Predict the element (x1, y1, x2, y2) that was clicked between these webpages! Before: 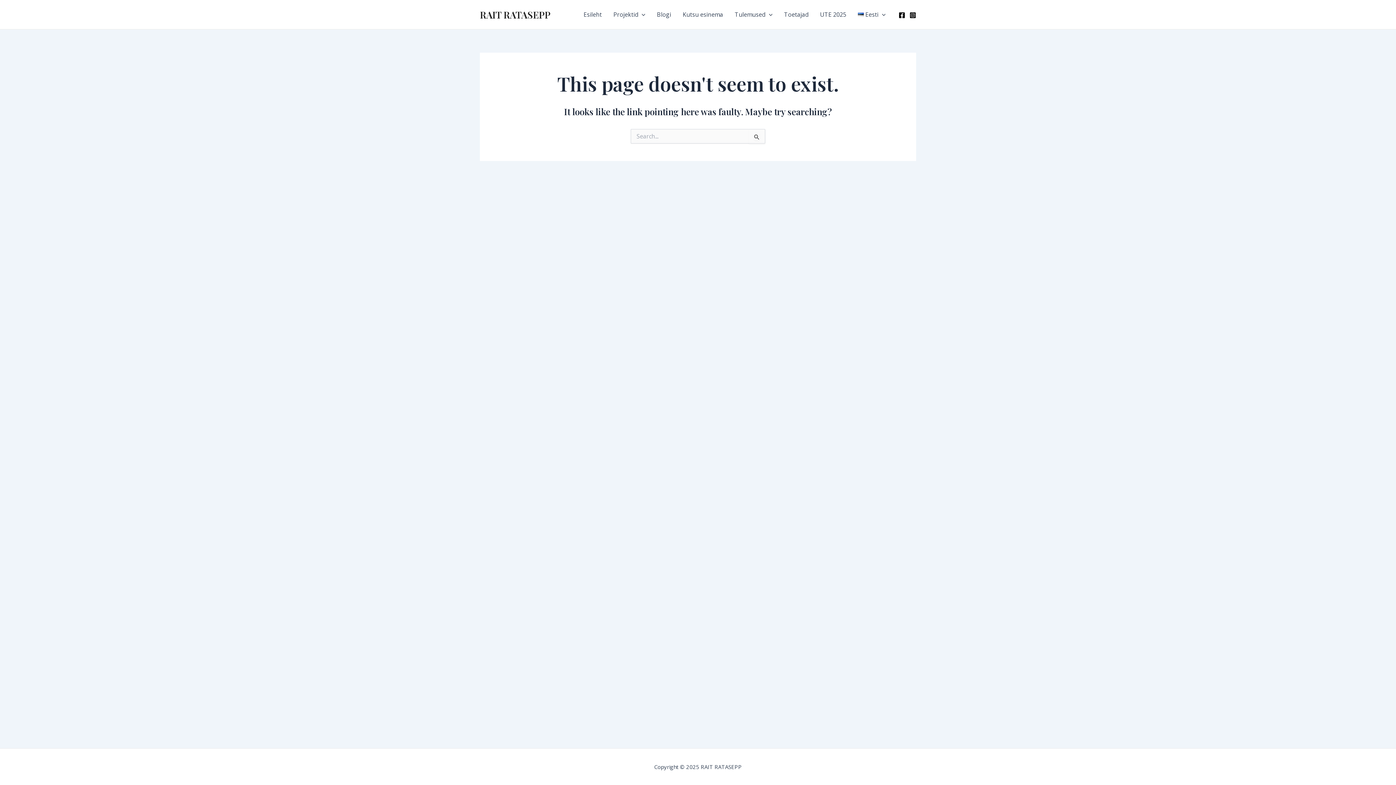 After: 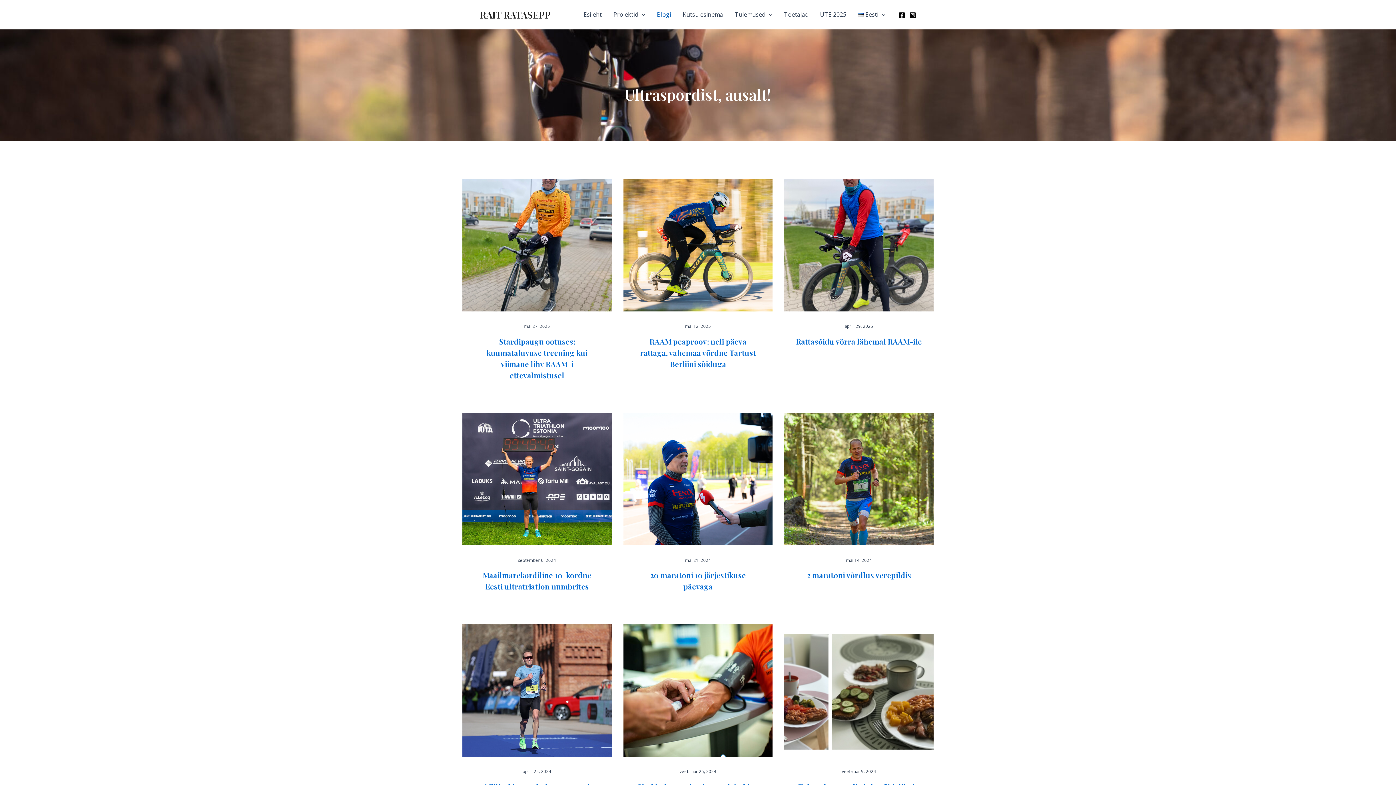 Action: label: Blogi bbox: (651, 0, 677, 29)